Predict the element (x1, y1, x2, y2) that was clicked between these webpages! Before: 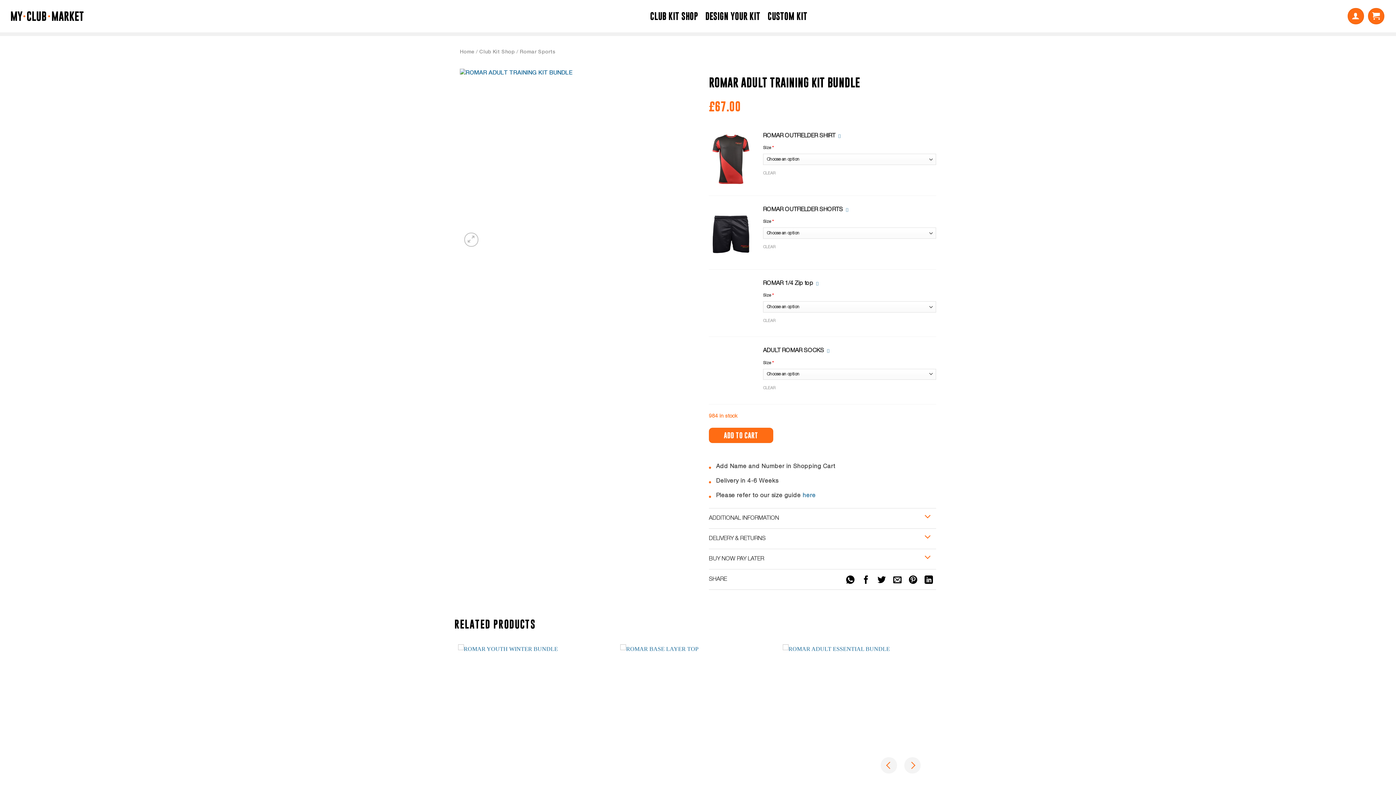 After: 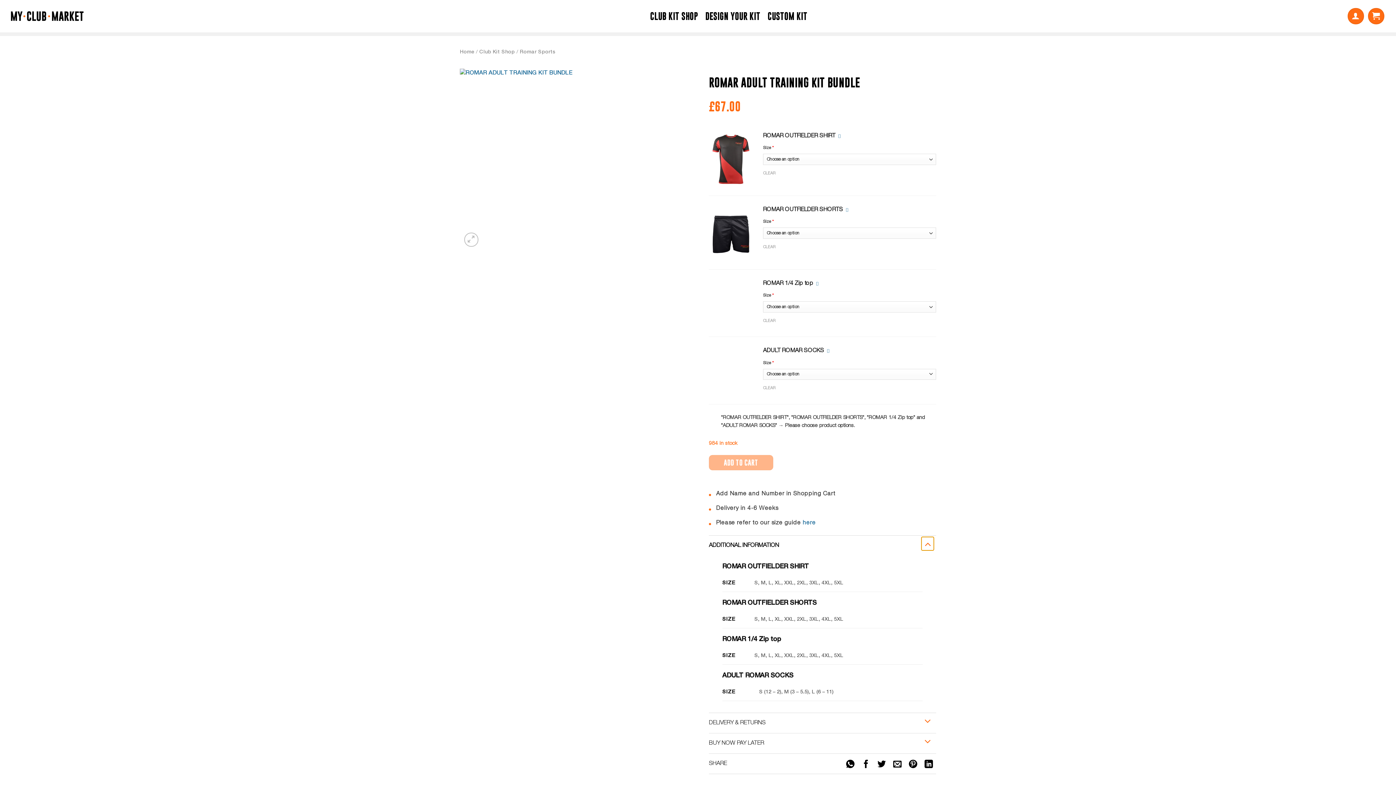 Action: label: Toggle bbox: (921, 510, 934, 524)